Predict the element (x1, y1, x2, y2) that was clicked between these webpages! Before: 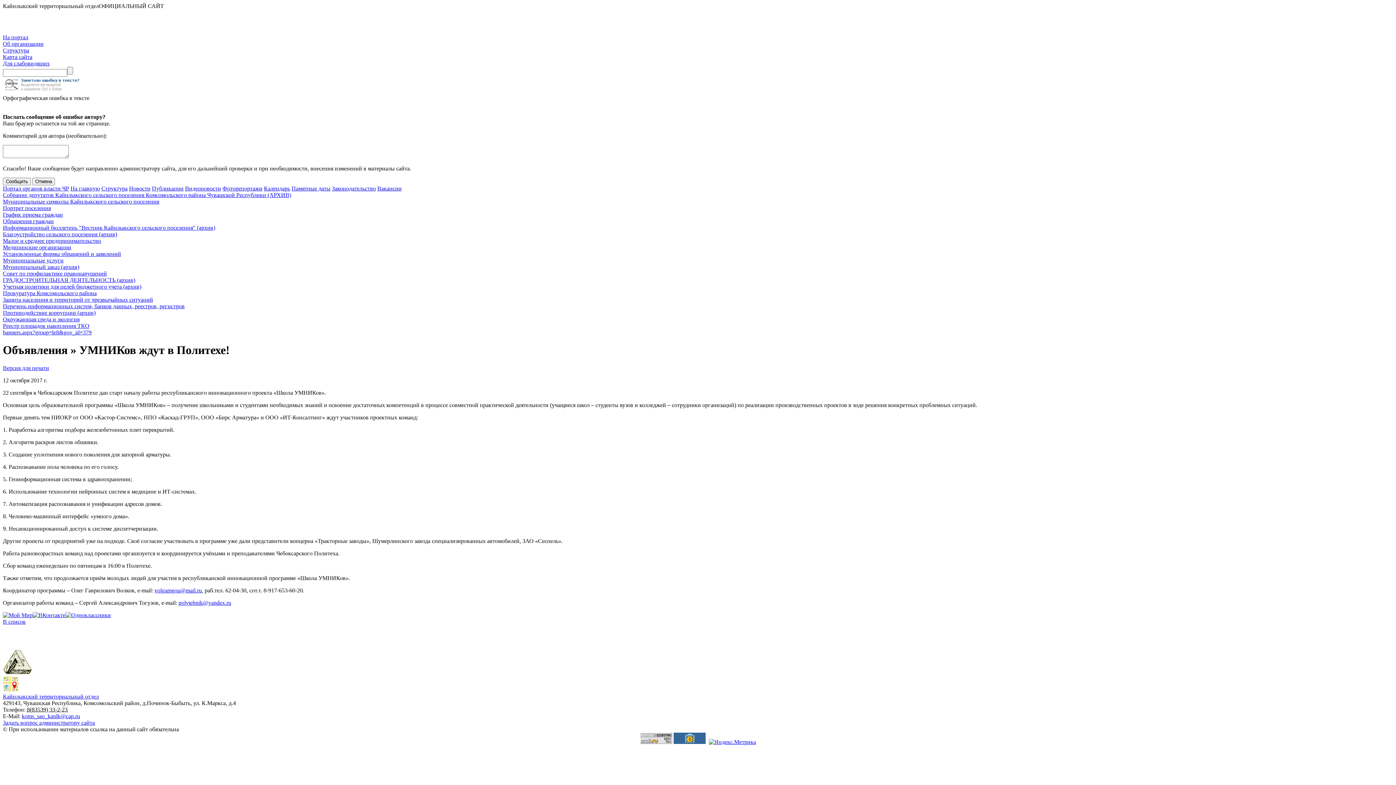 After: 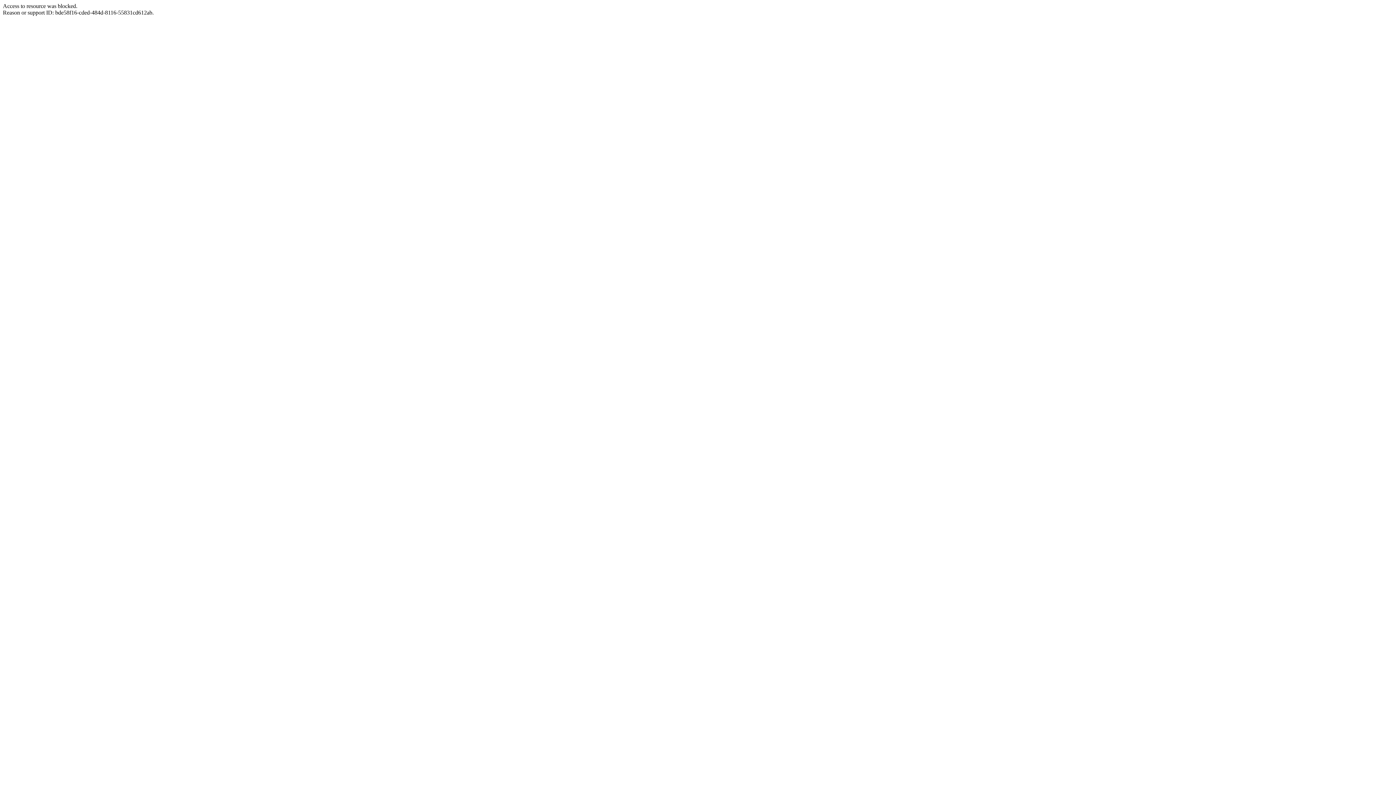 Action: label: На портал bbox: (2, 34, 28, 40)